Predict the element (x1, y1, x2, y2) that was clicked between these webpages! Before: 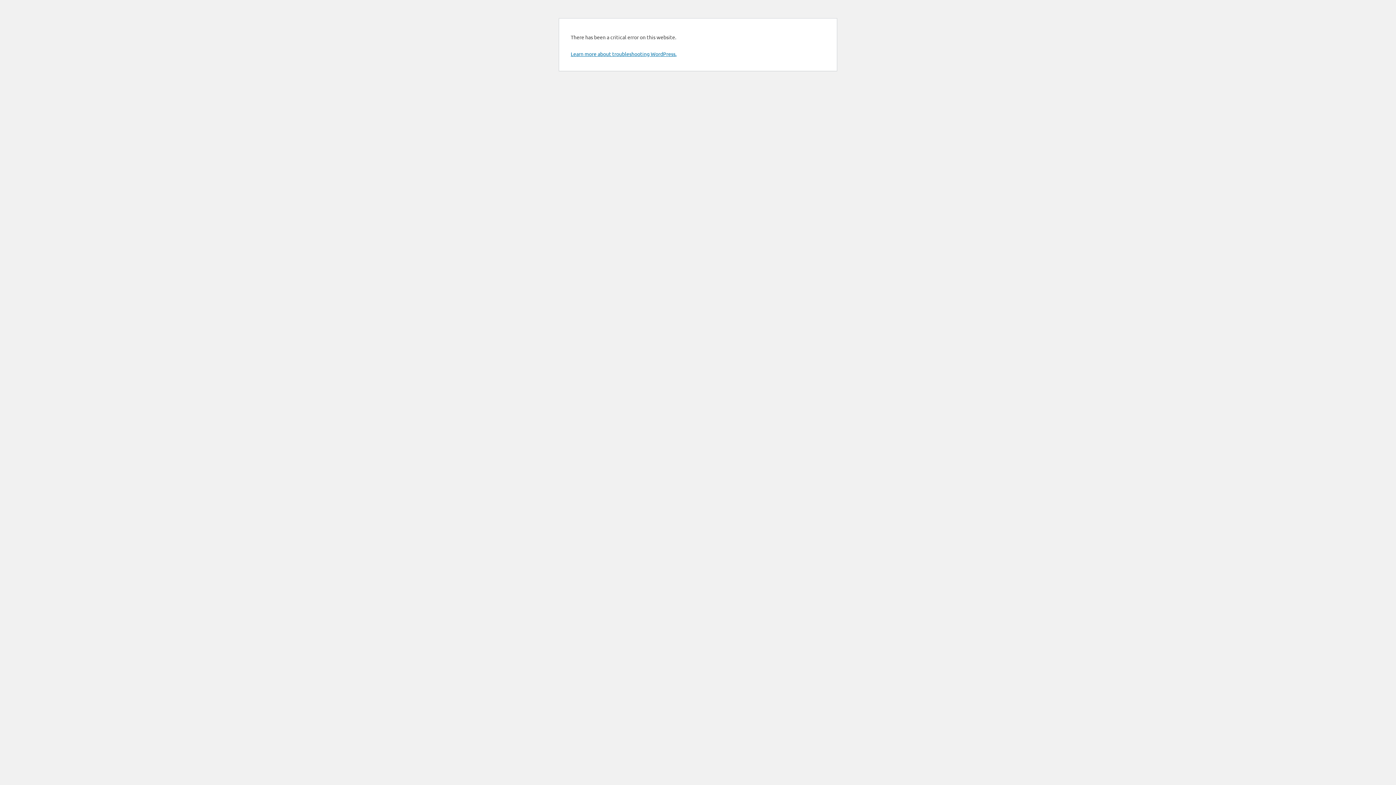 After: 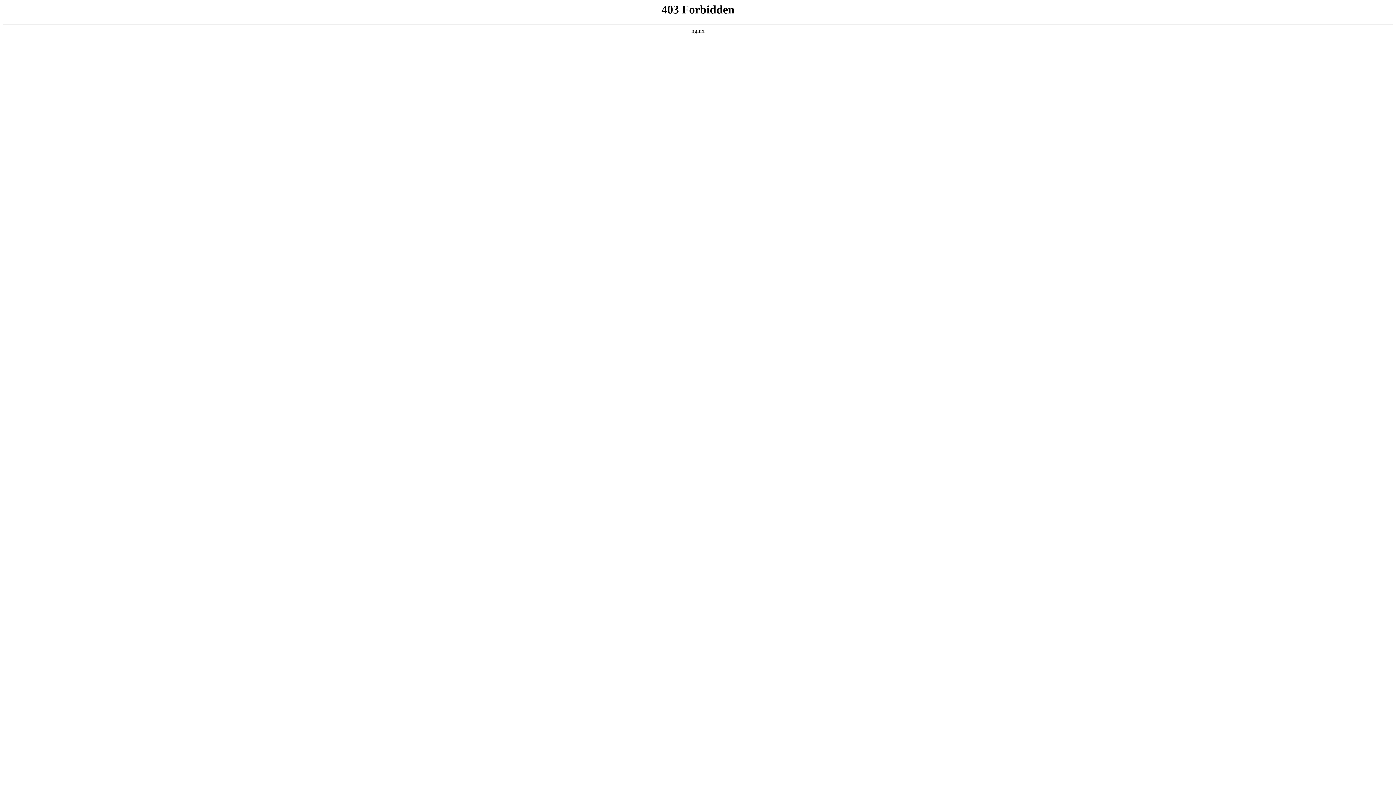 Action: label: Learn more about troubleshooting WordPress. bbox: (570, 50, 676, 57)